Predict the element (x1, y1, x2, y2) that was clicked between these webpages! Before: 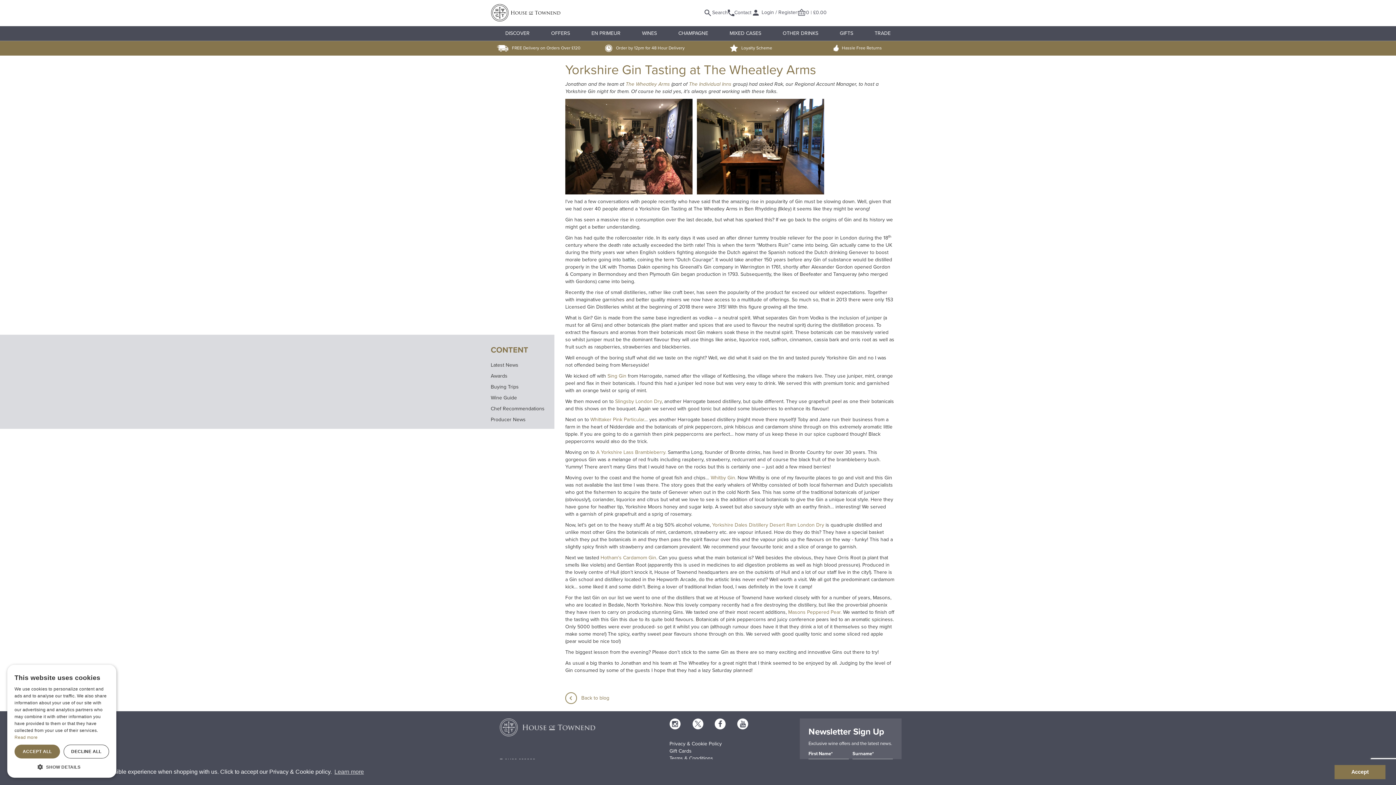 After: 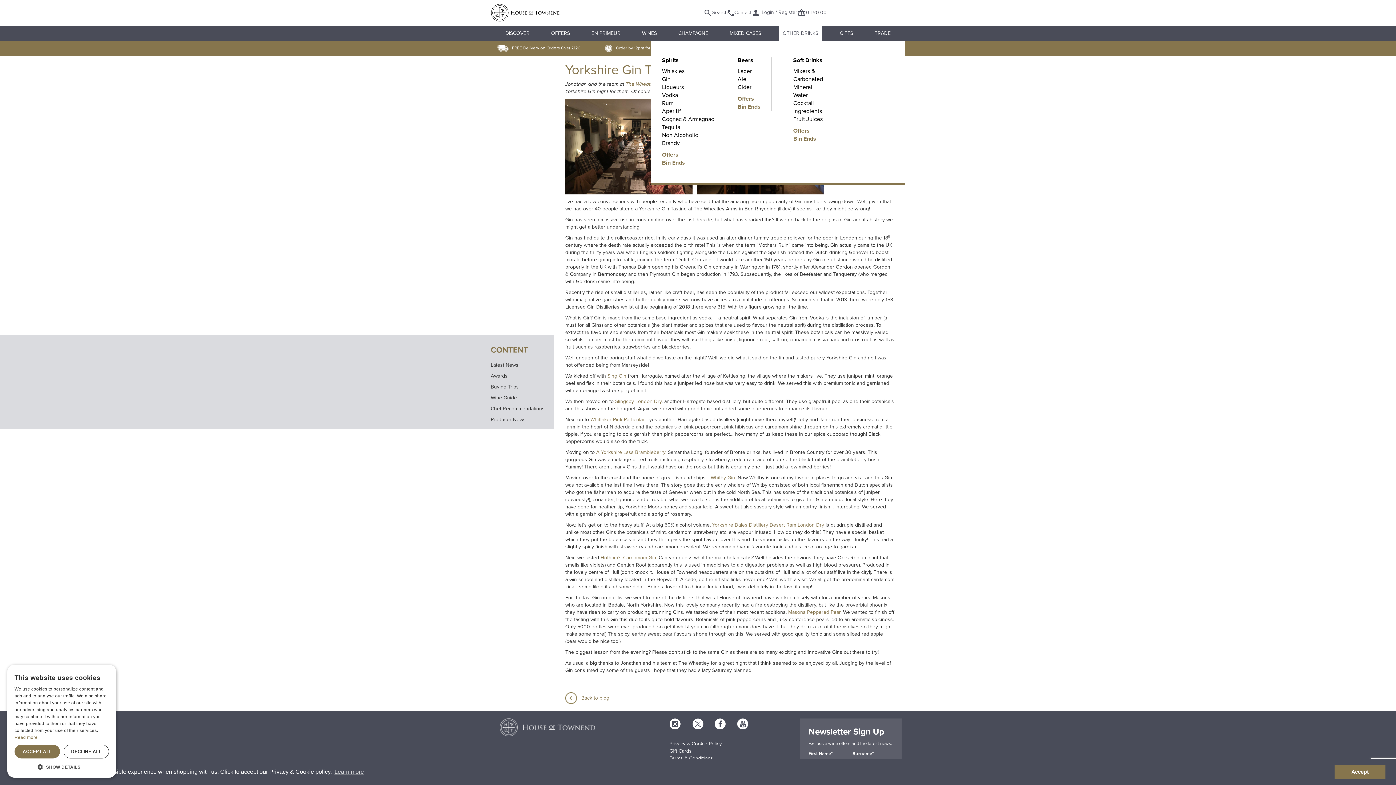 Action: bbox: (778, 26, 822, 40) label: OTHER DRINKS